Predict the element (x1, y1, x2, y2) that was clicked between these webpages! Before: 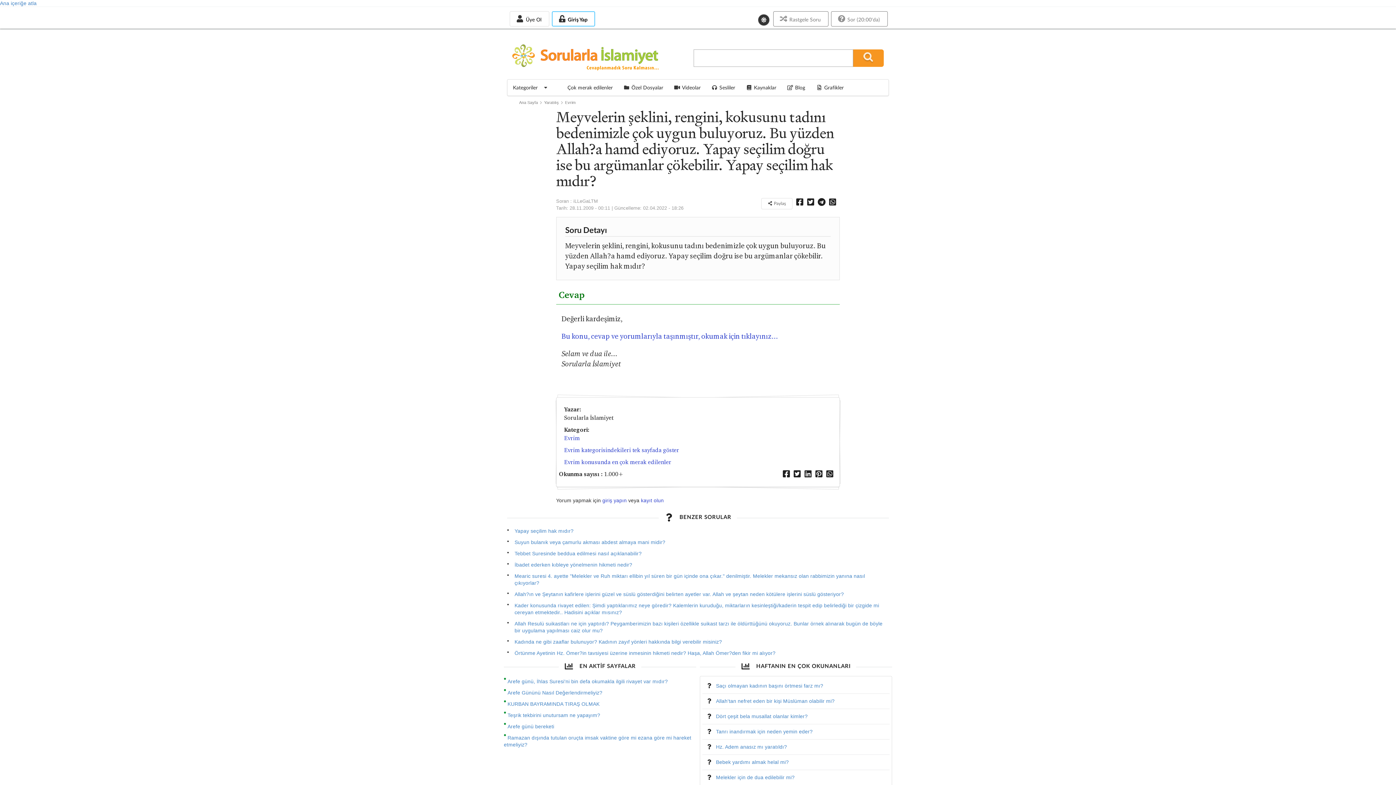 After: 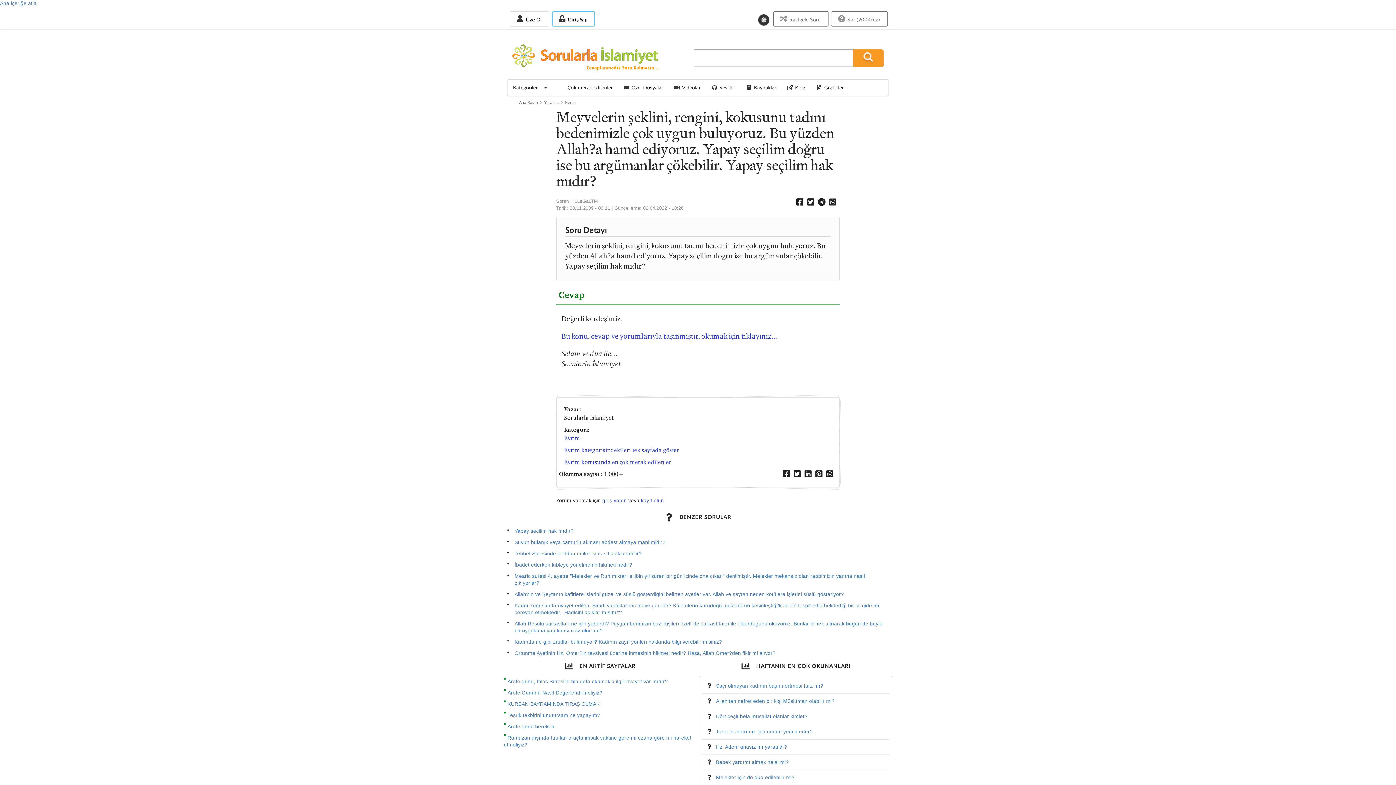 Action: bbox: (761, 198, 792, 209) label:  Paylaş